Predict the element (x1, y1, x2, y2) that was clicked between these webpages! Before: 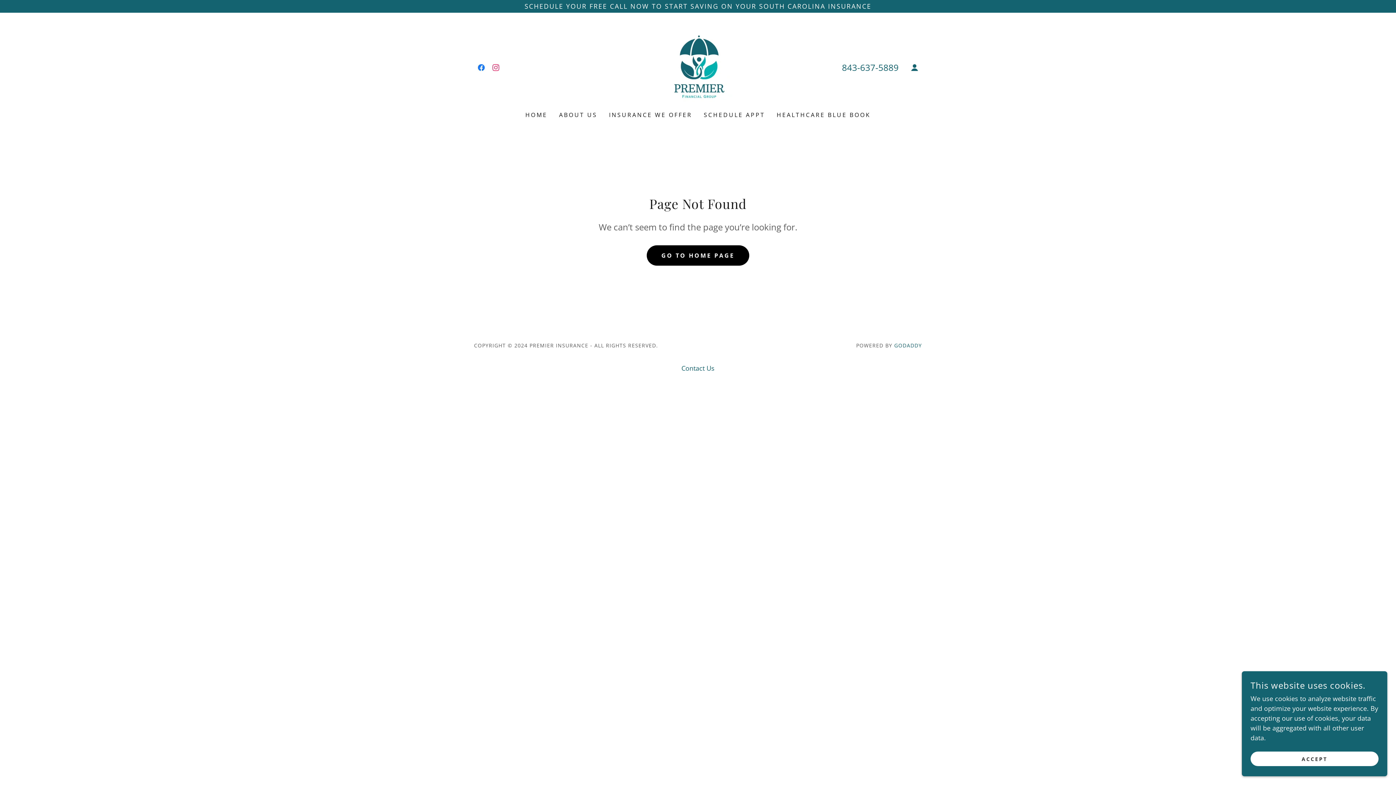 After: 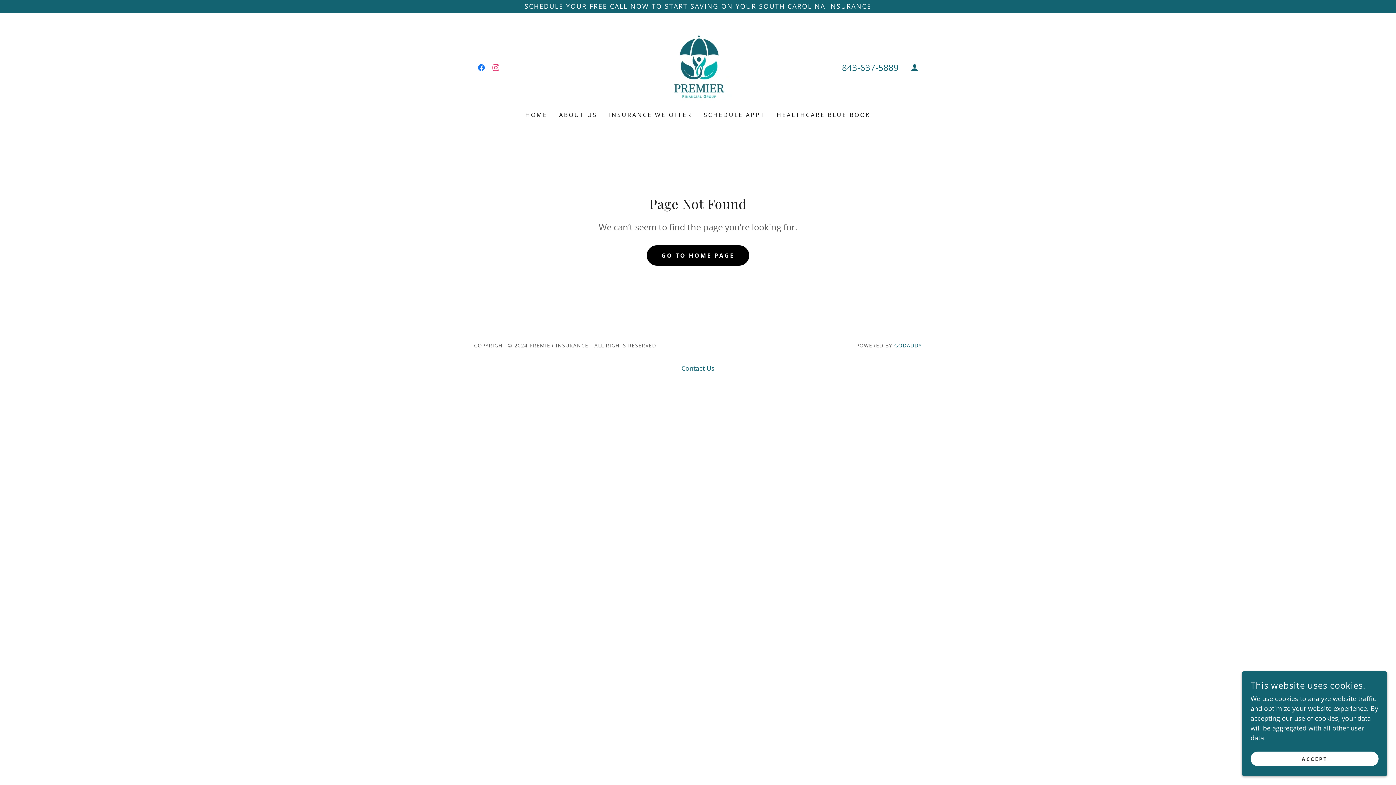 Action: label: 843-637-5889 bbox: (842, 61, 898, 73)